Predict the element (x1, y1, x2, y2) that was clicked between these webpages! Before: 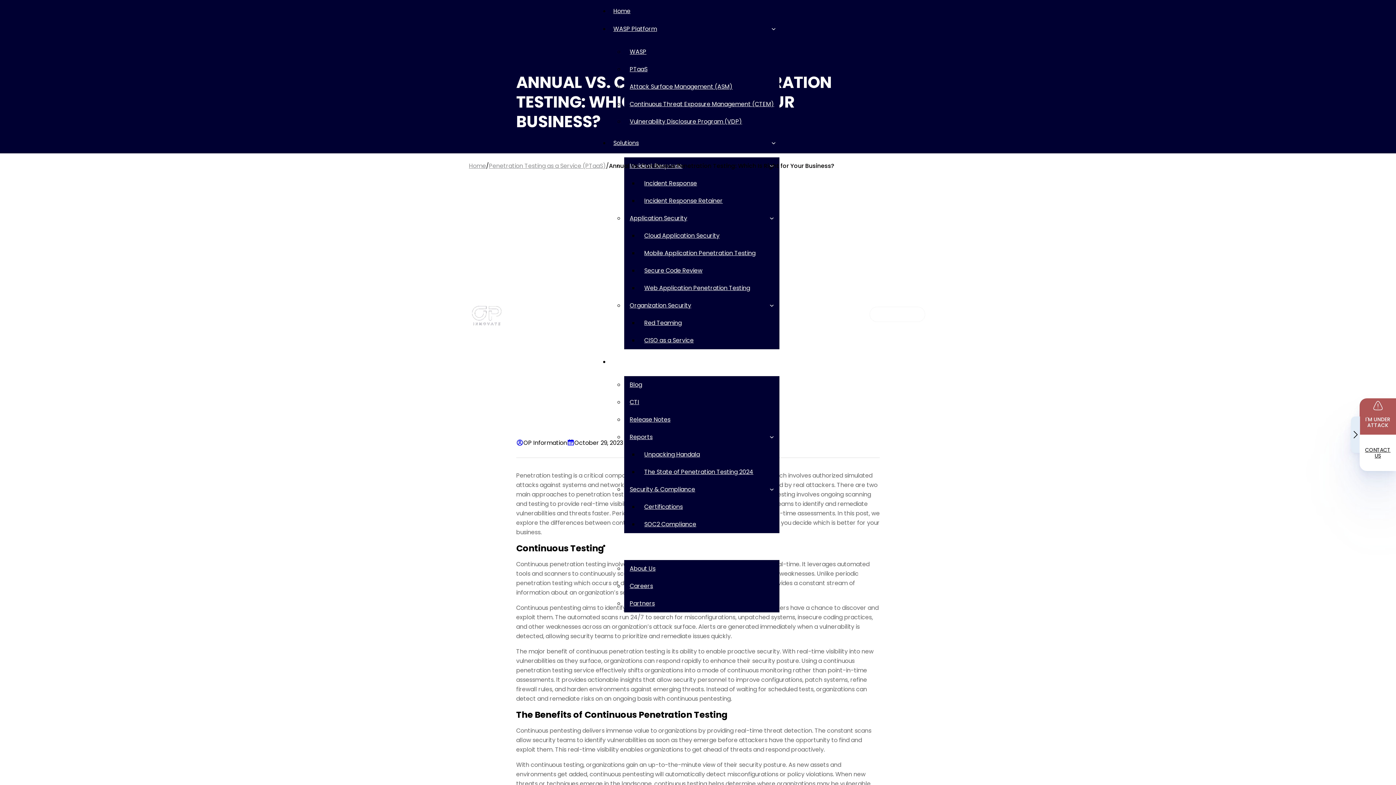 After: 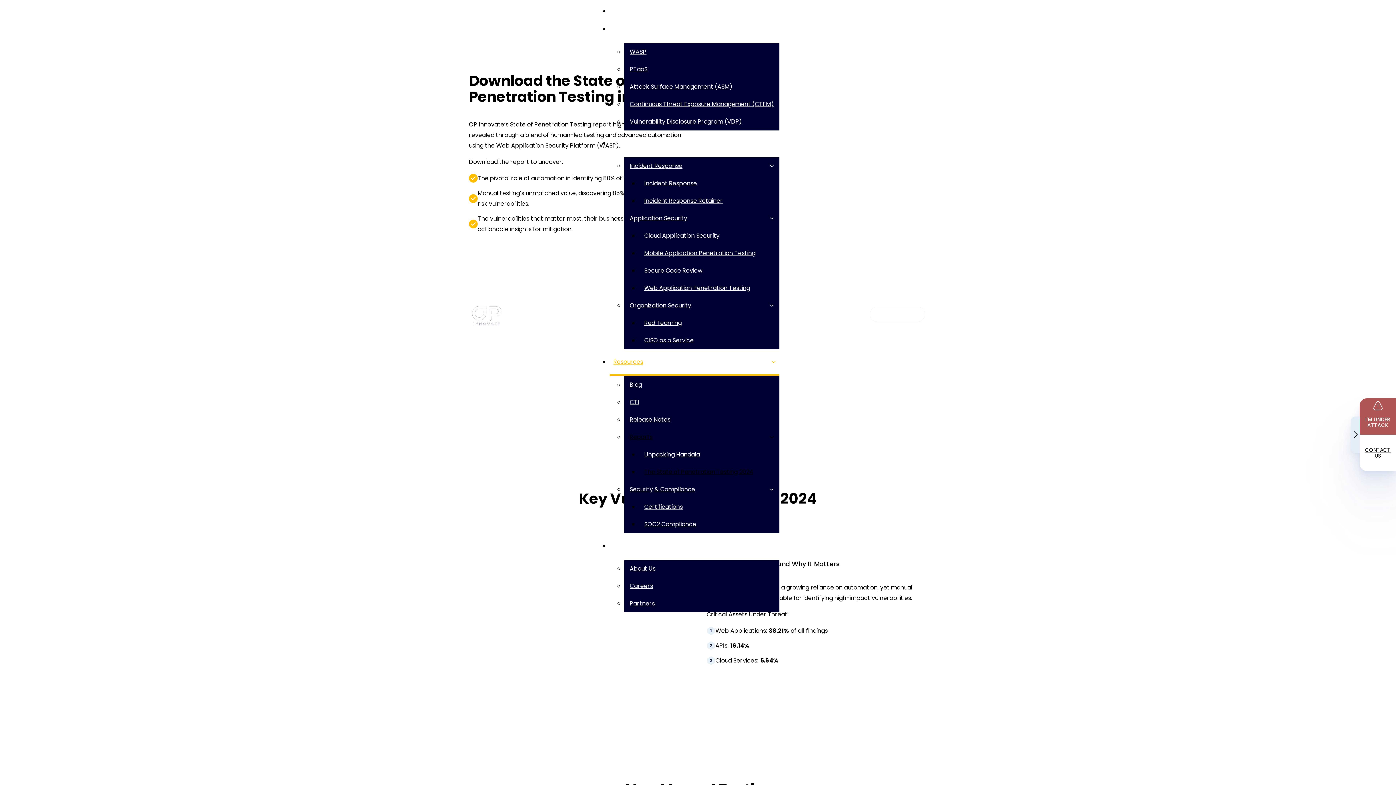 Action: bbox: (639, 468, 759, 476) label: The State of Penetration Testing 2024